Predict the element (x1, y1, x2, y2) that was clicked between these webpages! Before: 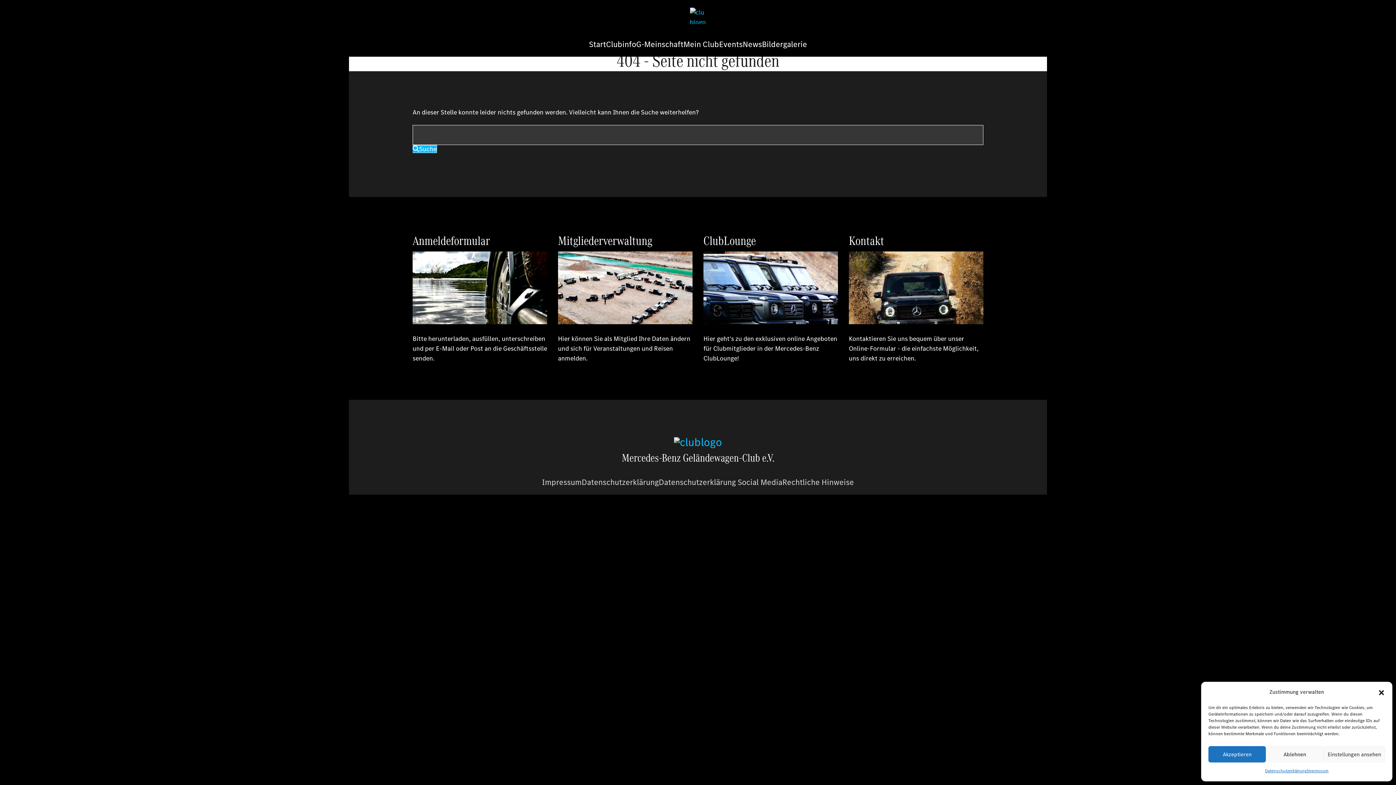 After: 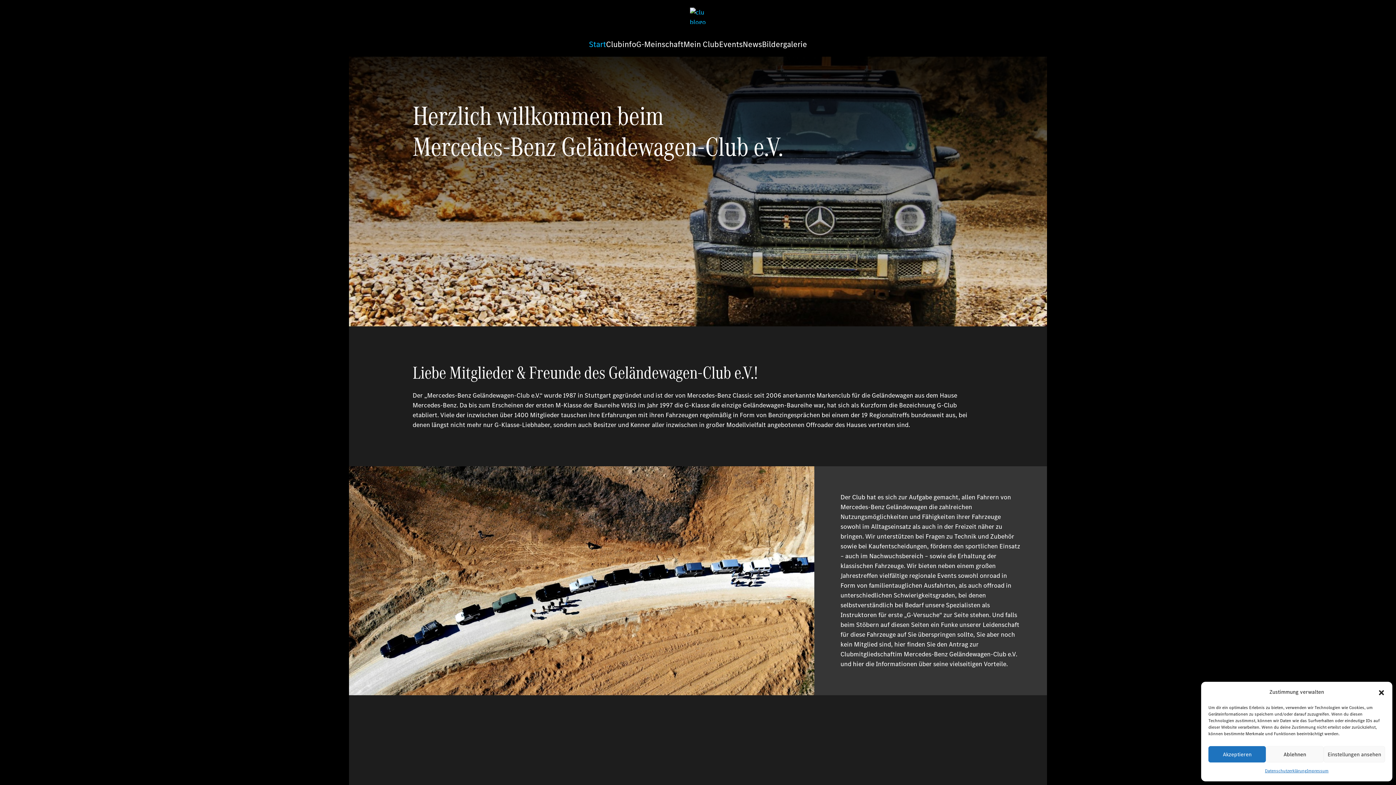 Action: label: Mercedes-Benz Geländewagen-Club e.V. bbox: (622, 453, 774, 463)